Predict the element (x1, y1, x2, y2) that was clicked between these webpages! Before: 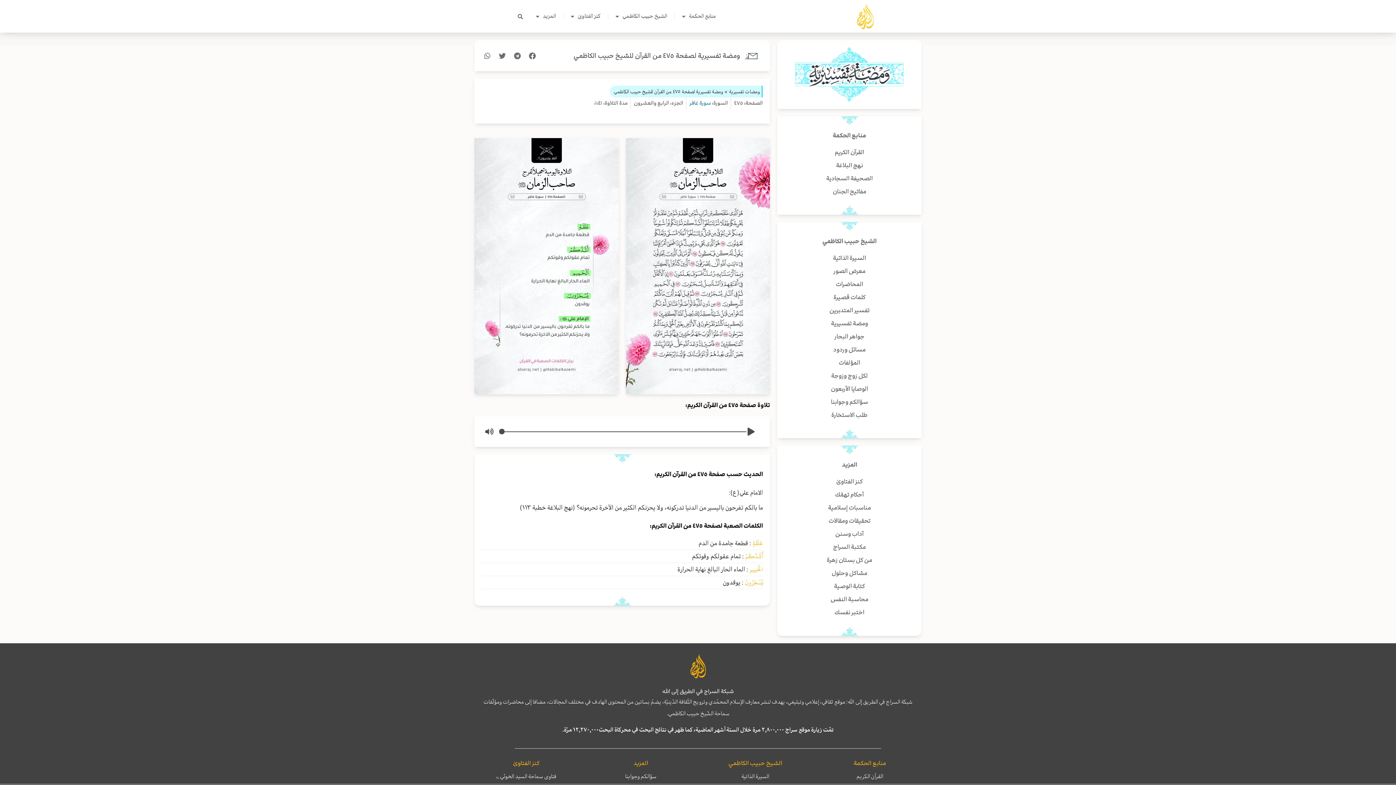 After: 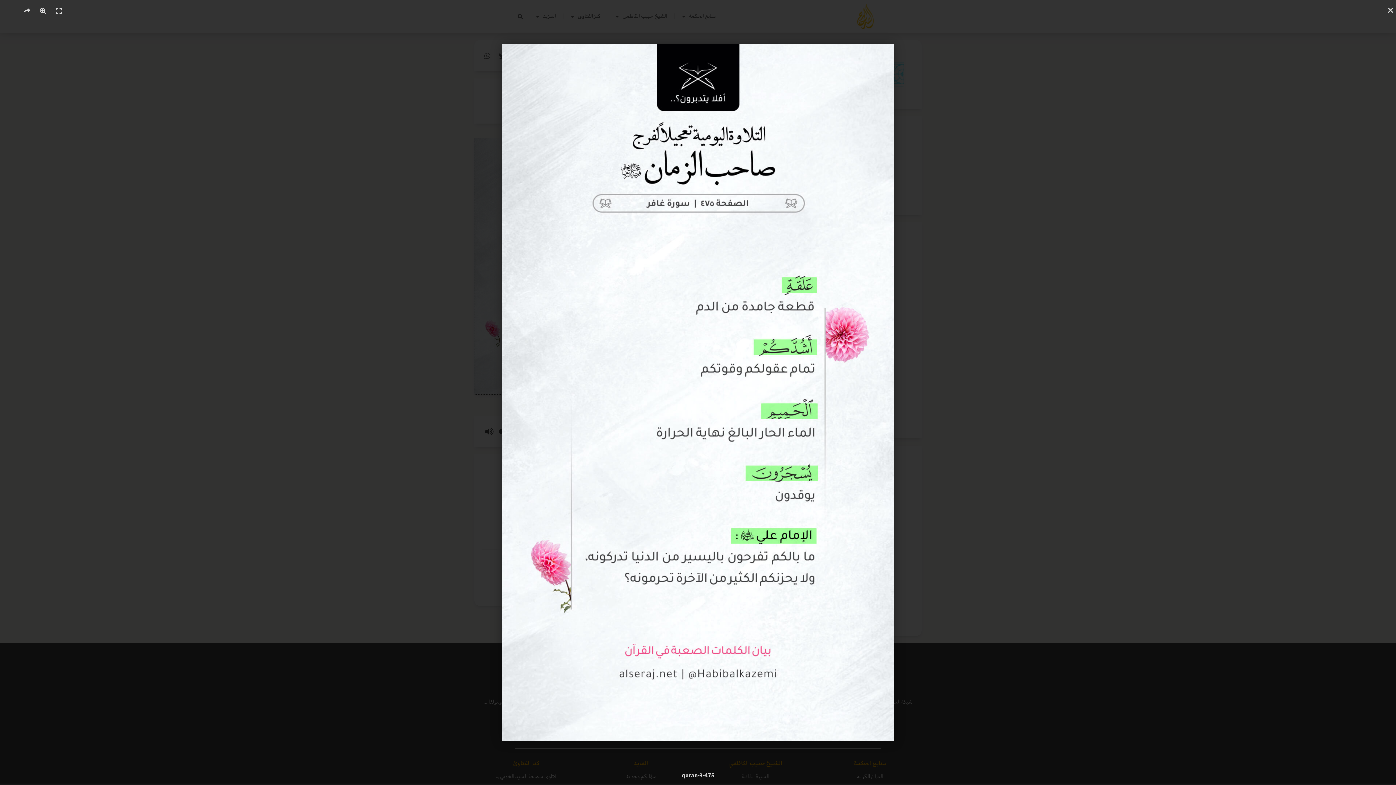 Action: bbox: (474, 138, 618, 394)